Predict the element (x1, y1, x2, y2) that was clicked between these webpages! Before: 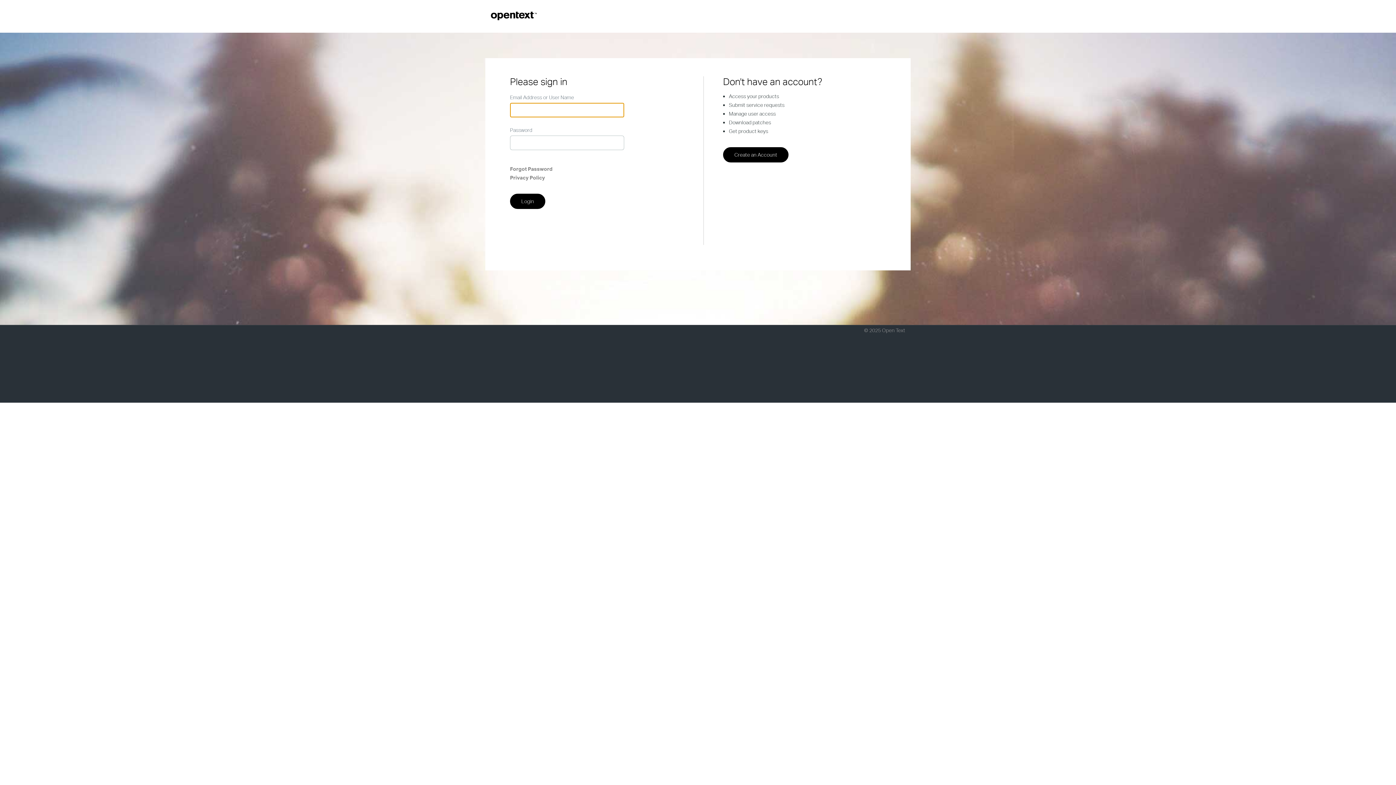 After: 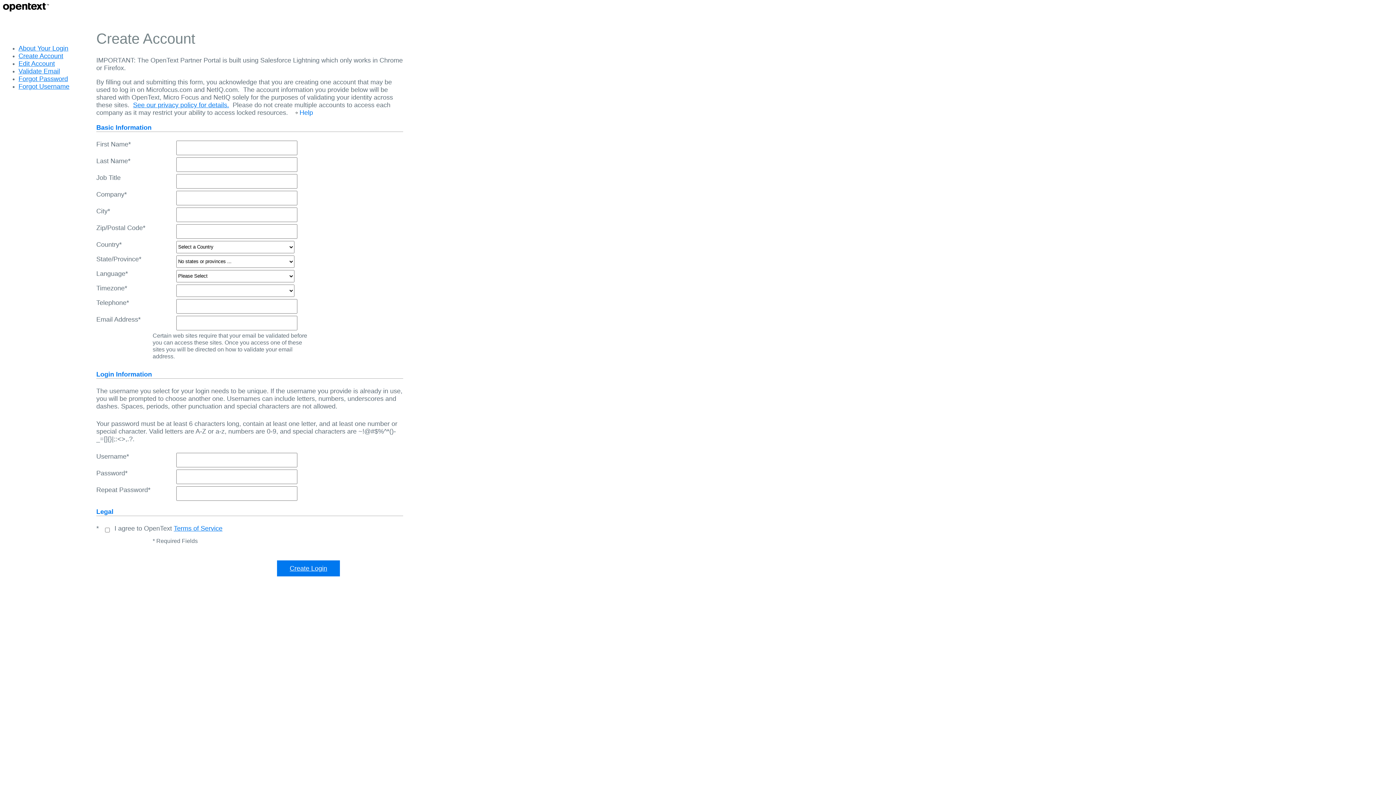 Action: bbox: (723, 147, 788, 162) label: Create an Account